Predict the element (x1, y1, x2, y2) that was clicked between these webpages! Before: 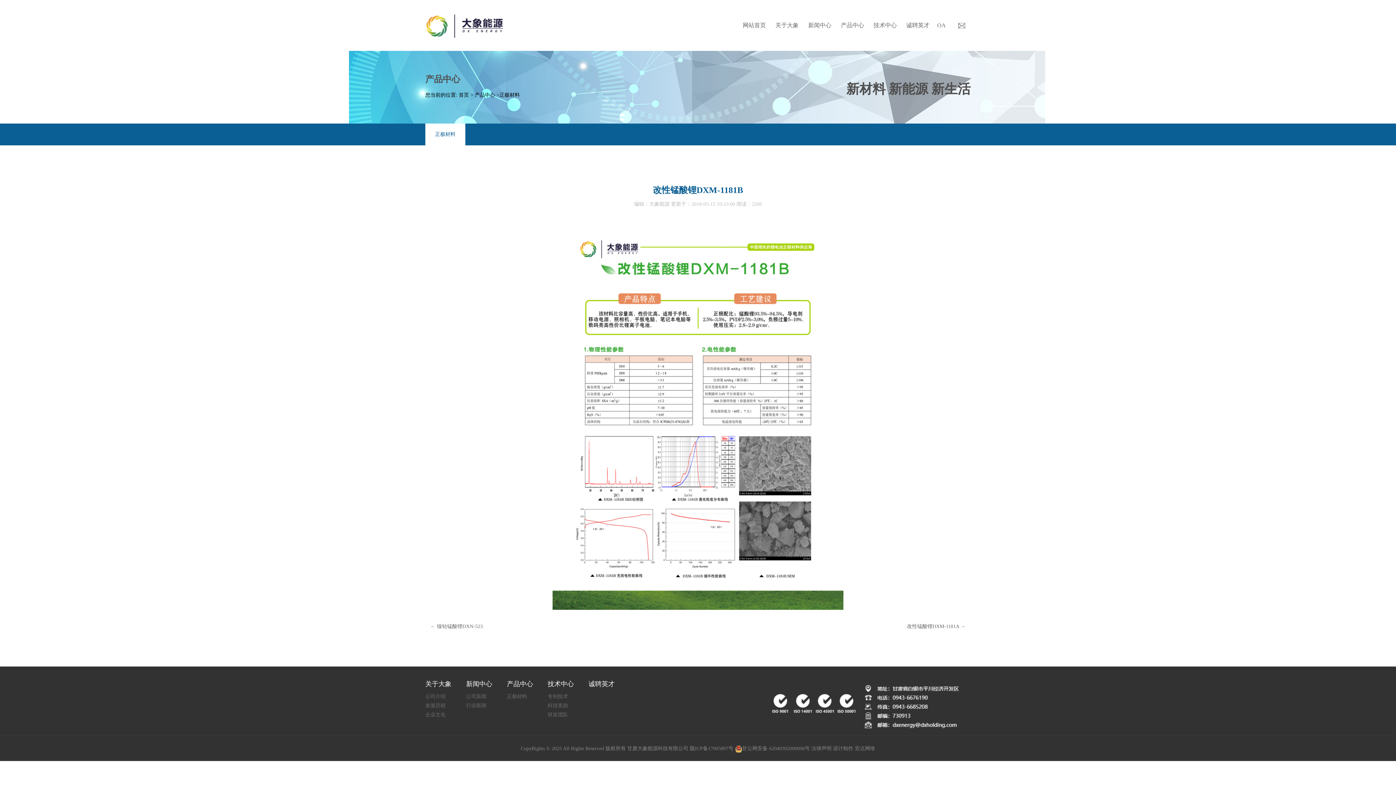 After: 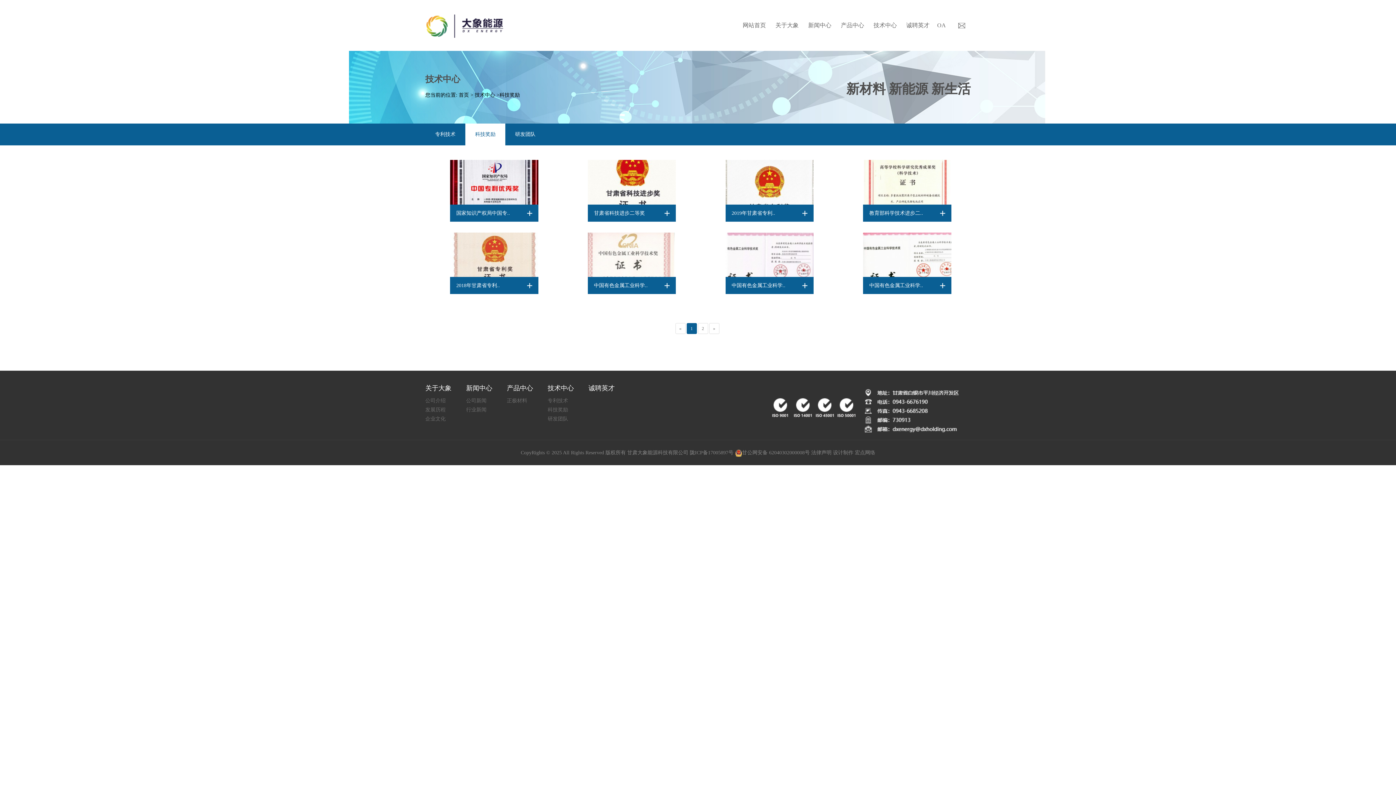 Action: bbox: (547, 703, 568, 708) label: 科技奖励